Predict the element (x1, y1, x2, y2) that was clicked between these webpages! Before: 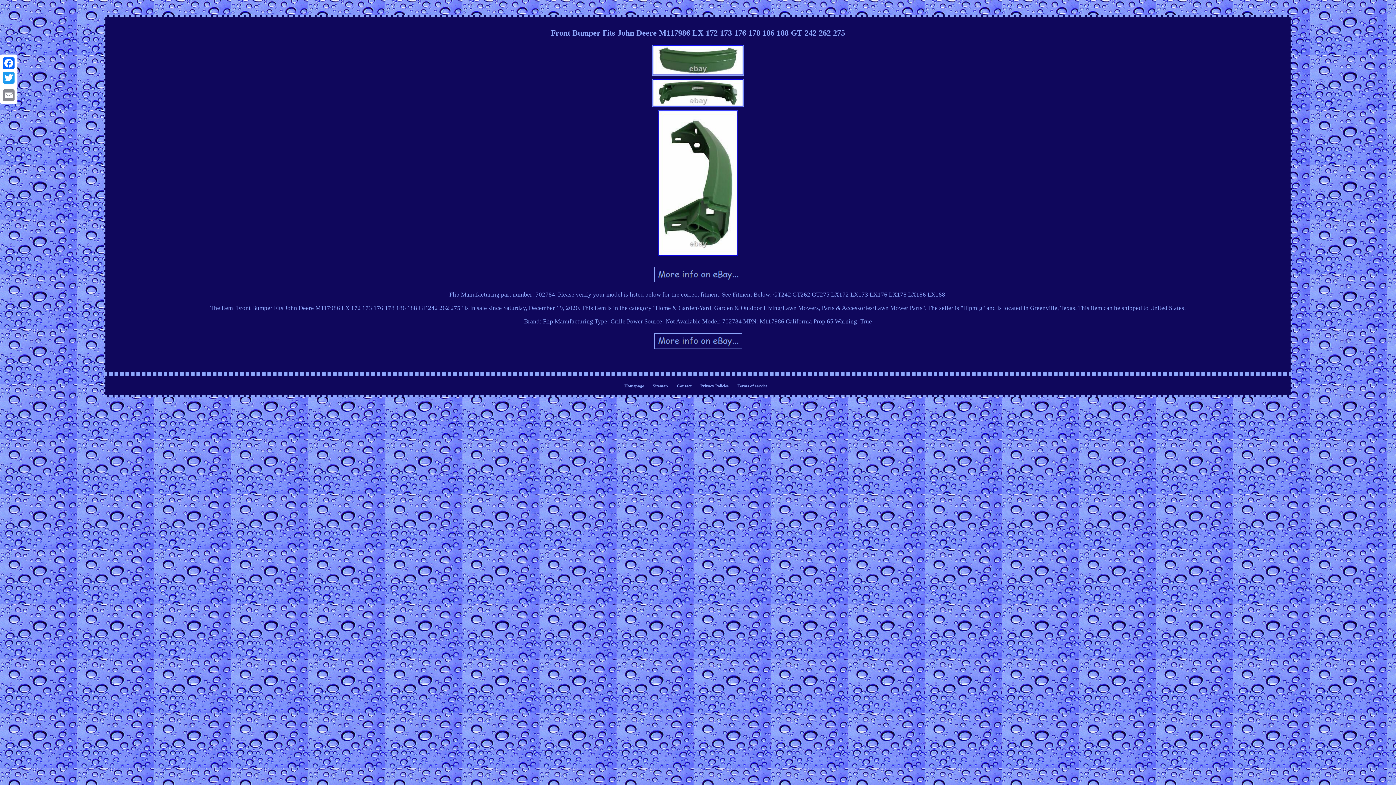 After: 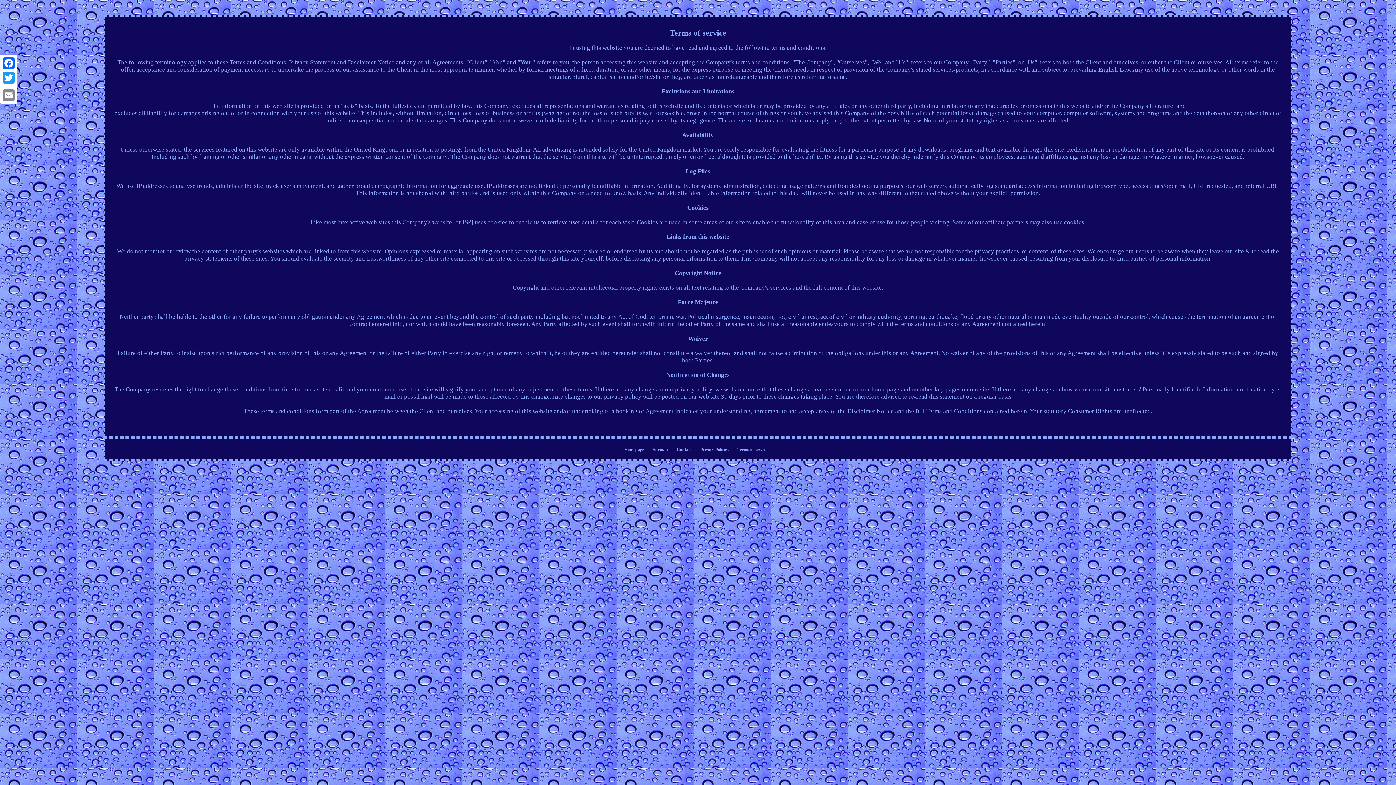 Action: bbox: (737, 383, 767, 388) label: Terms of service